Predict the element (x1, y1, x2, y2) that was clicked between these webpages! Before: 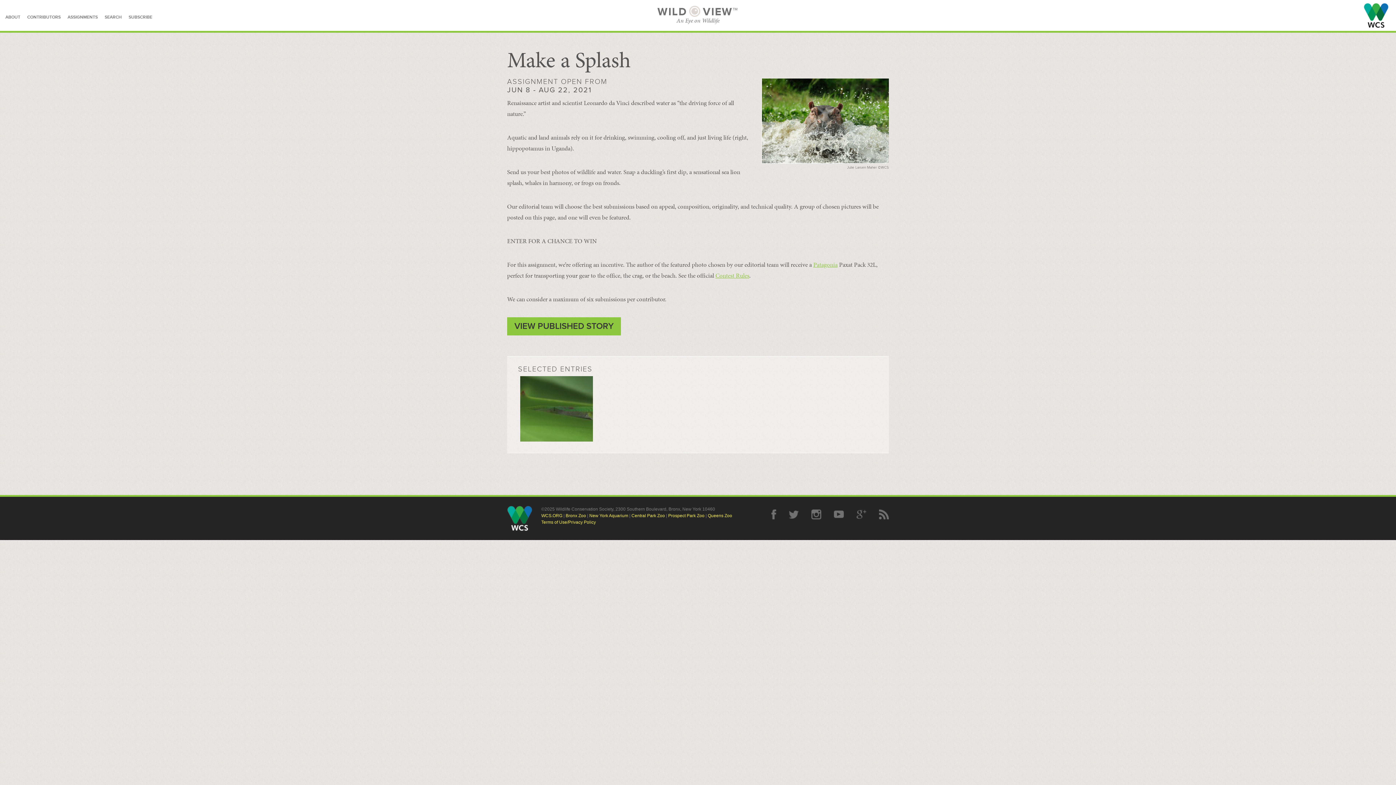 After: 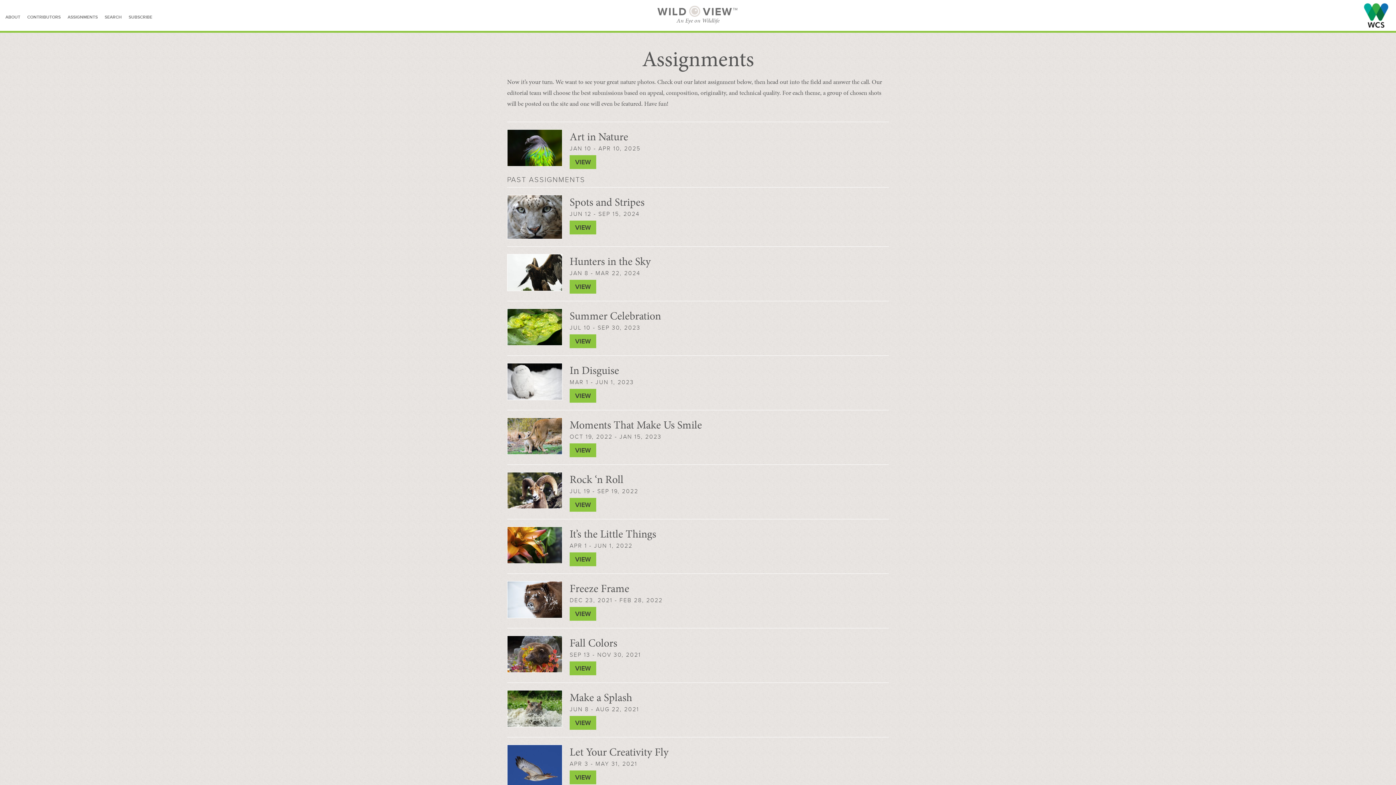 Action: bbox: (67, 14, 97, 20) label: ASSIGNMENTS